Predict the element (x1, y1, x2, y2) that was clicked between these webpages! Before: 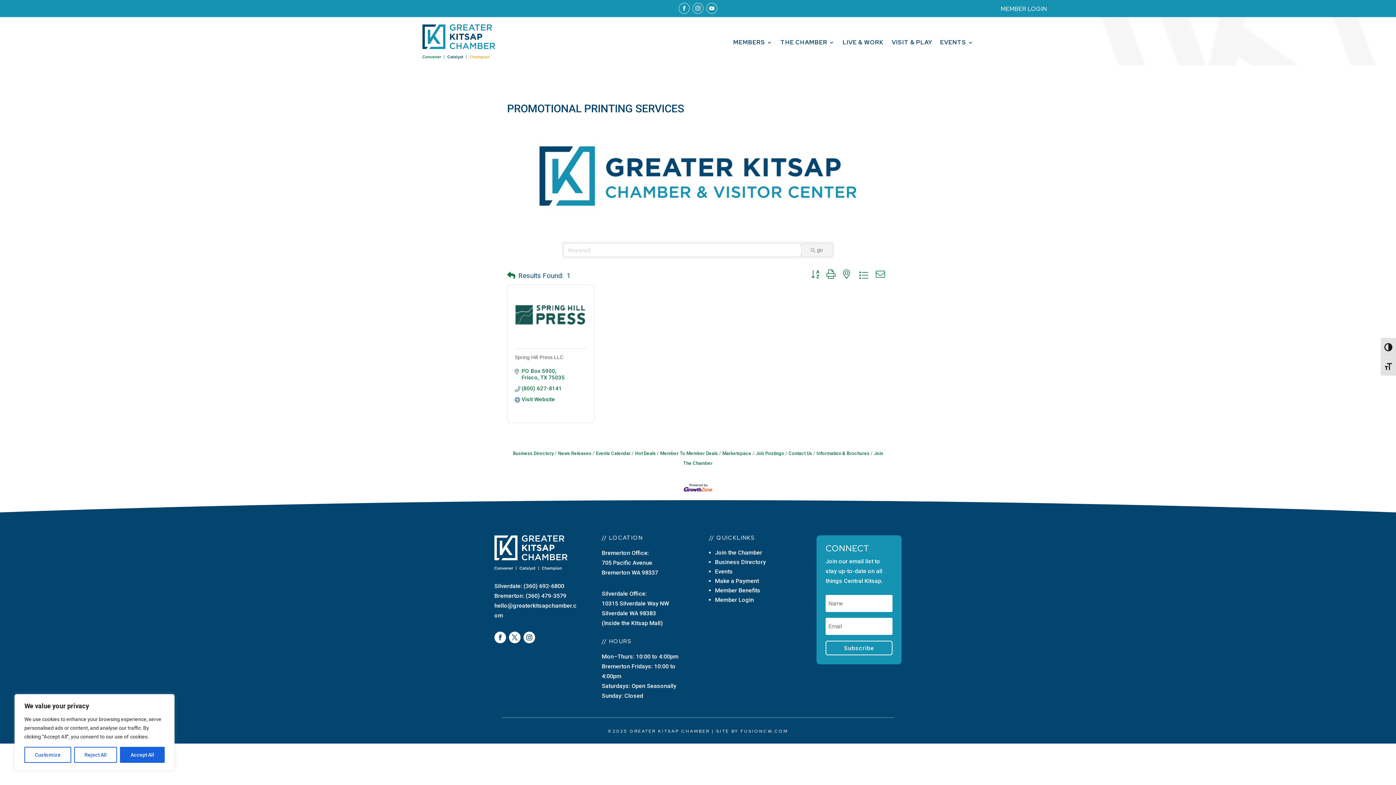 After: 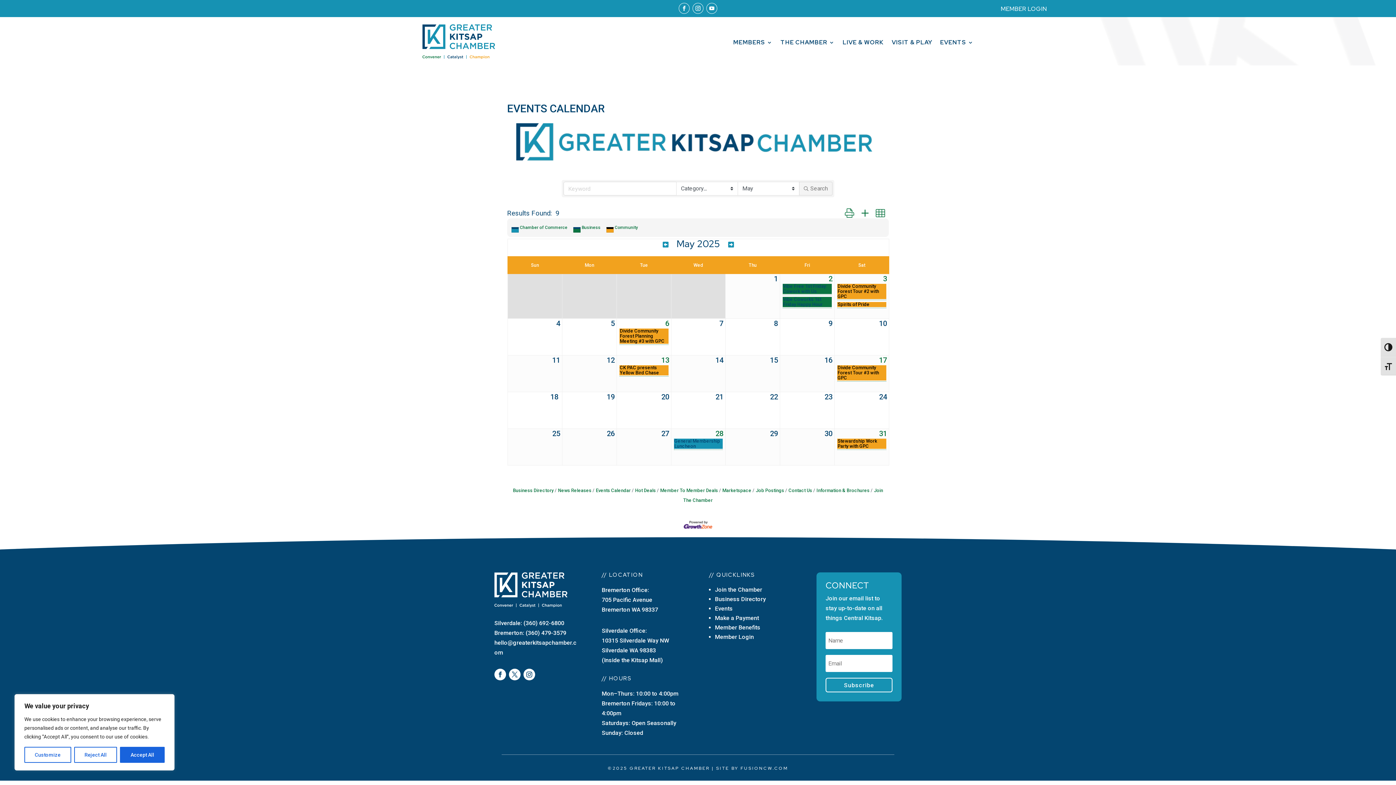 Action: bbox: (940, 40, 973, 48) label: EVENTS